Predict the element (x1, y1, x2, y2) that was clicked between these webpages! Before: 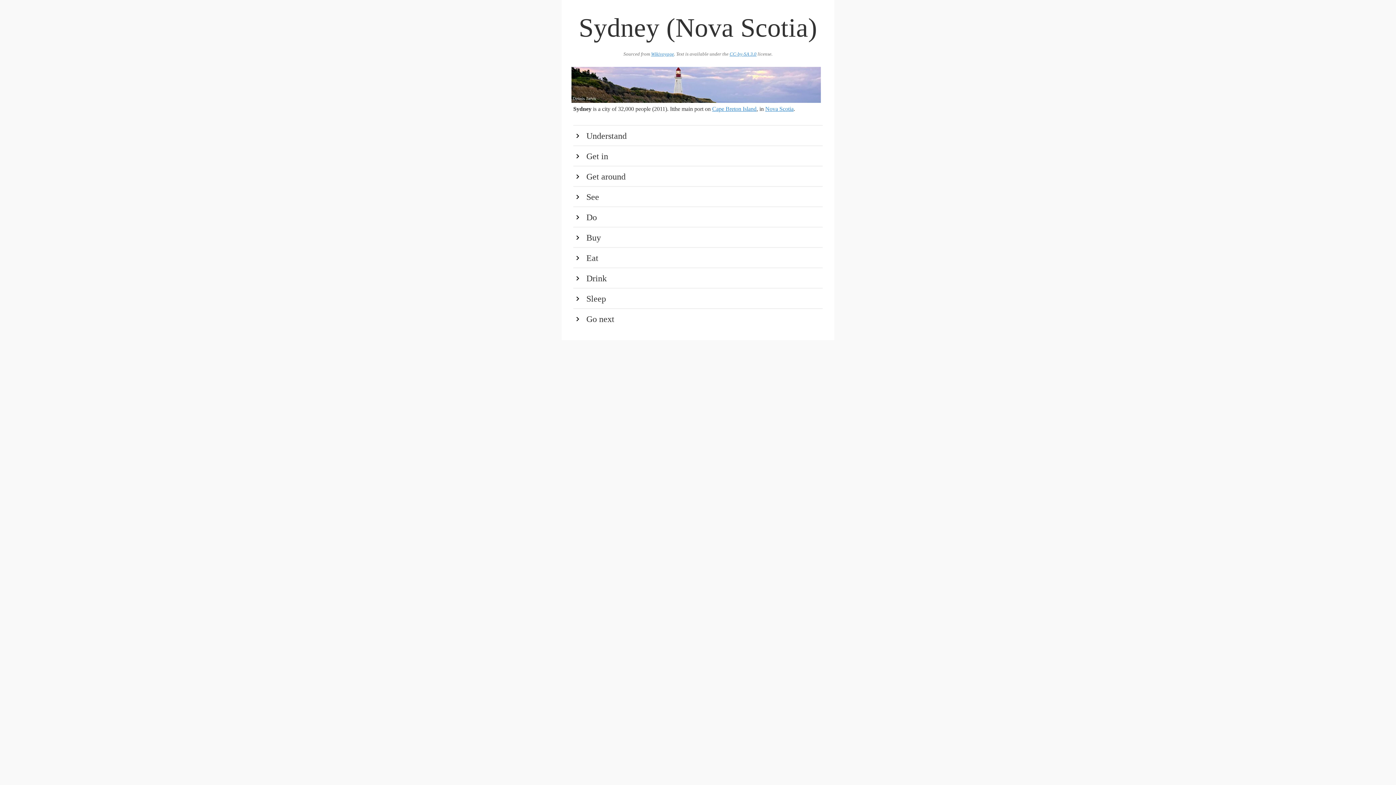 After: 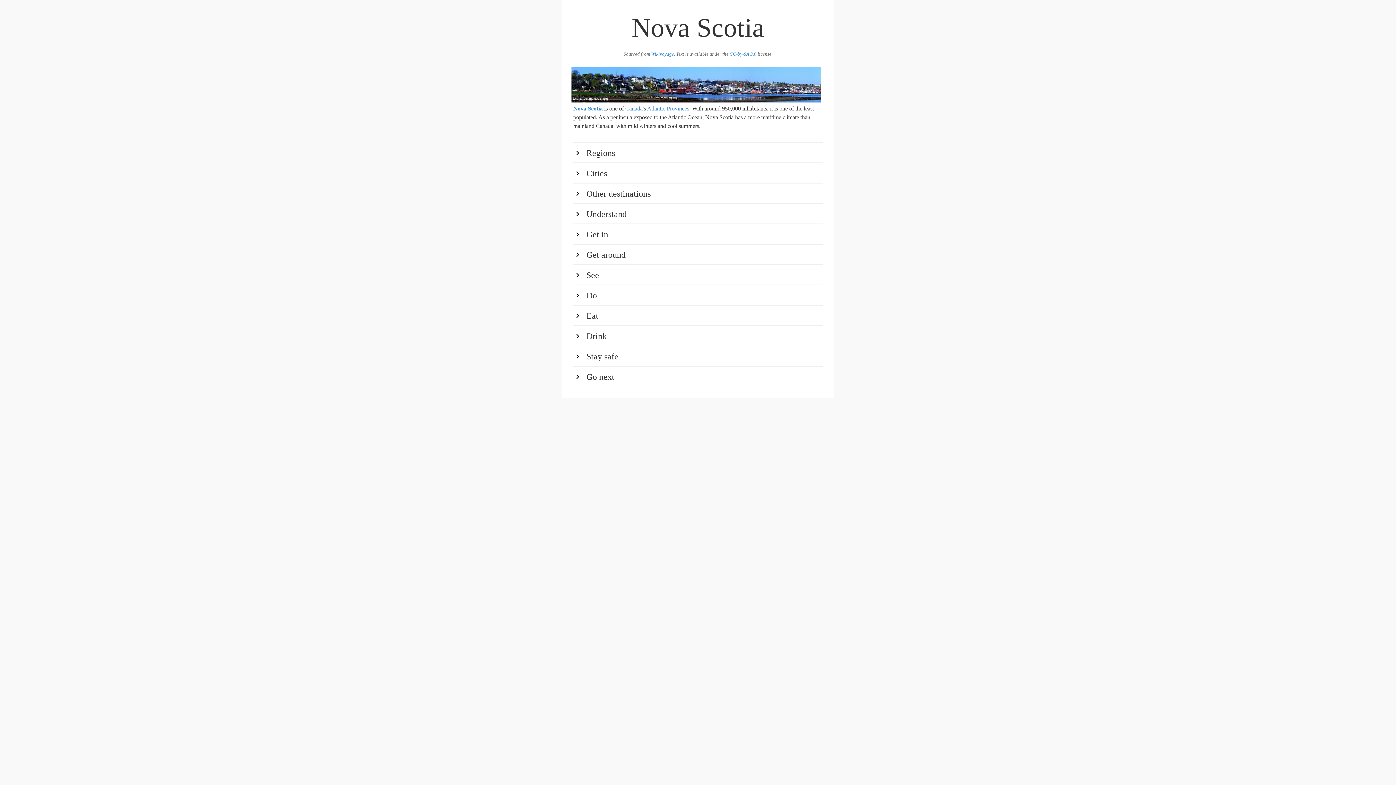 Action: bbox: (765, 105, 793, 111) label: Nova Scotia